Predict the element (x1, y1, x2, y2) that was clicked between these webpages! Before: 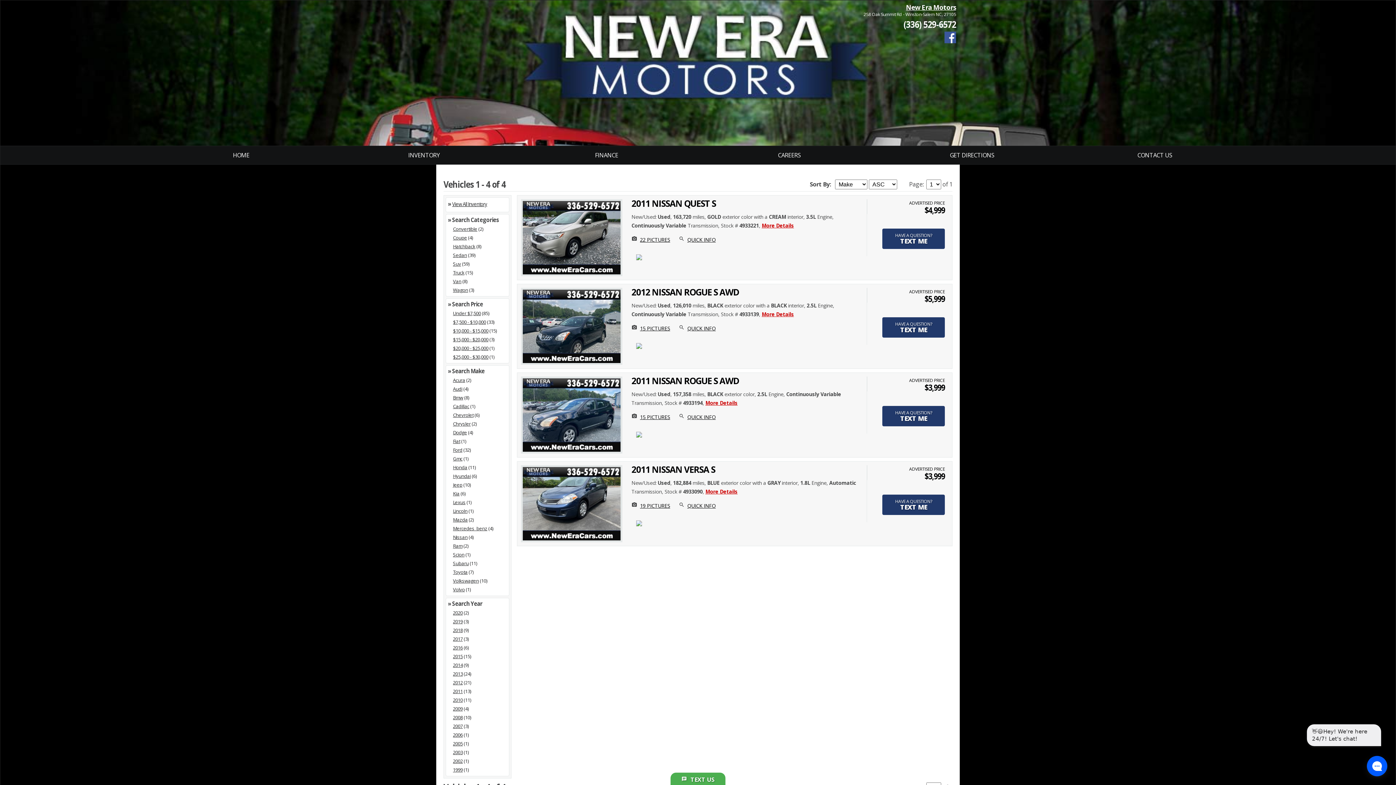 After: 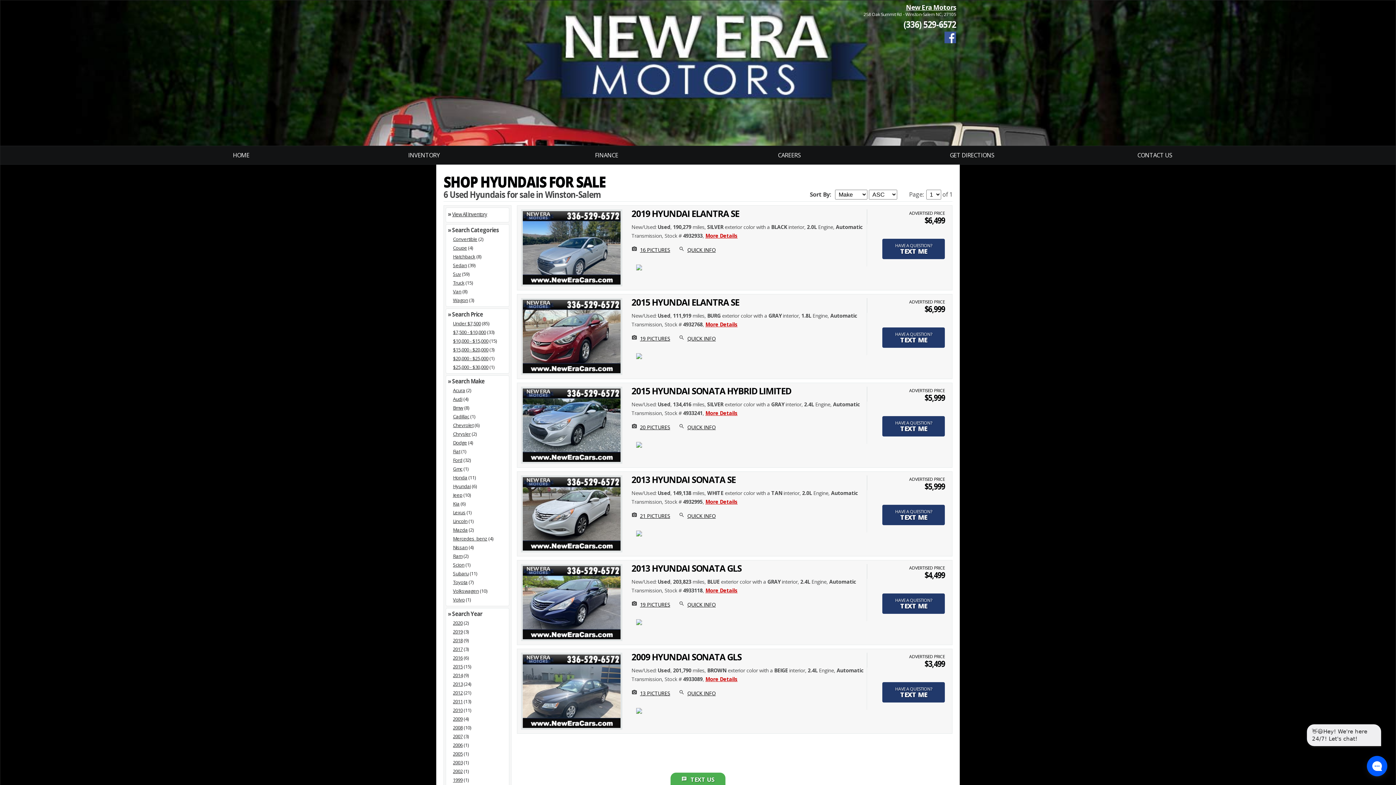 Action: label: Hyundai bbox: (453, 473, 470, 479)